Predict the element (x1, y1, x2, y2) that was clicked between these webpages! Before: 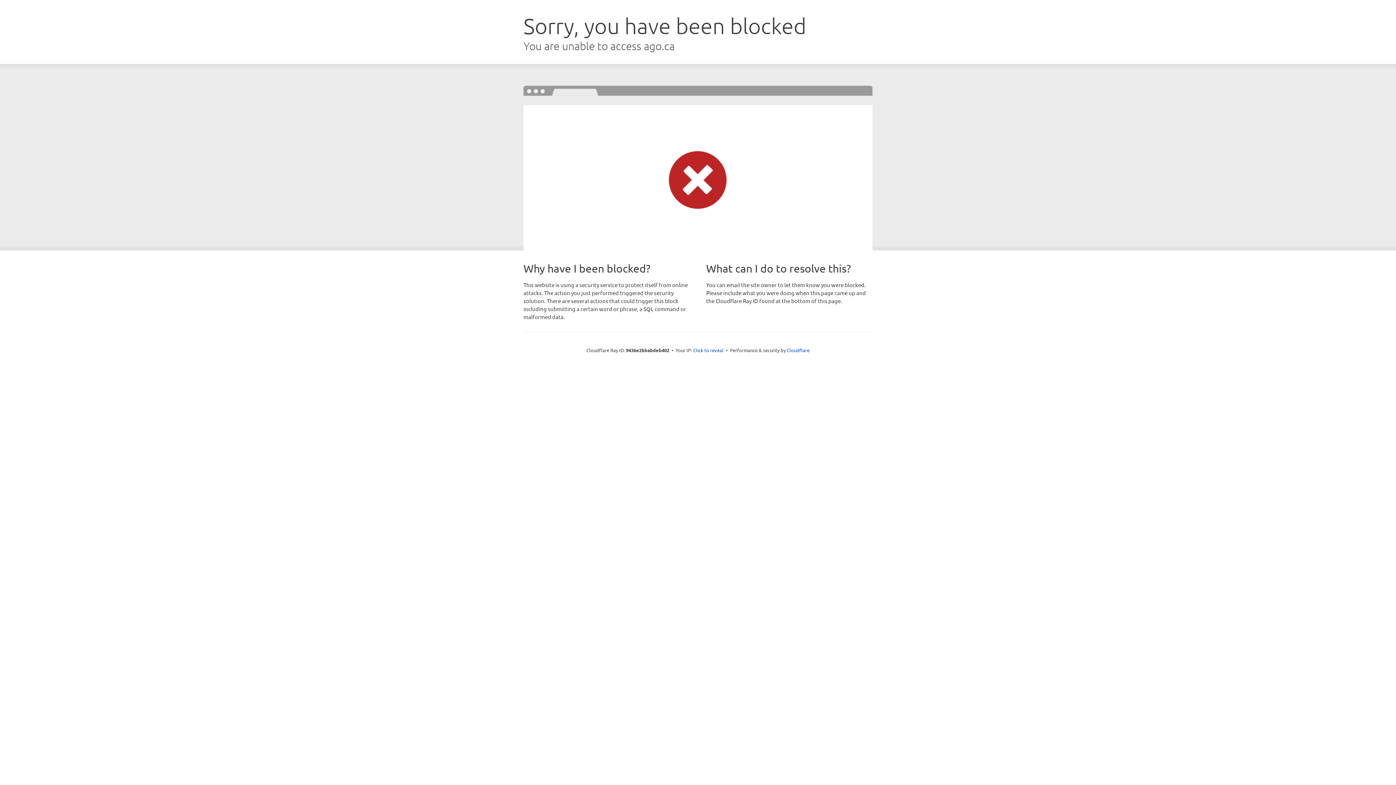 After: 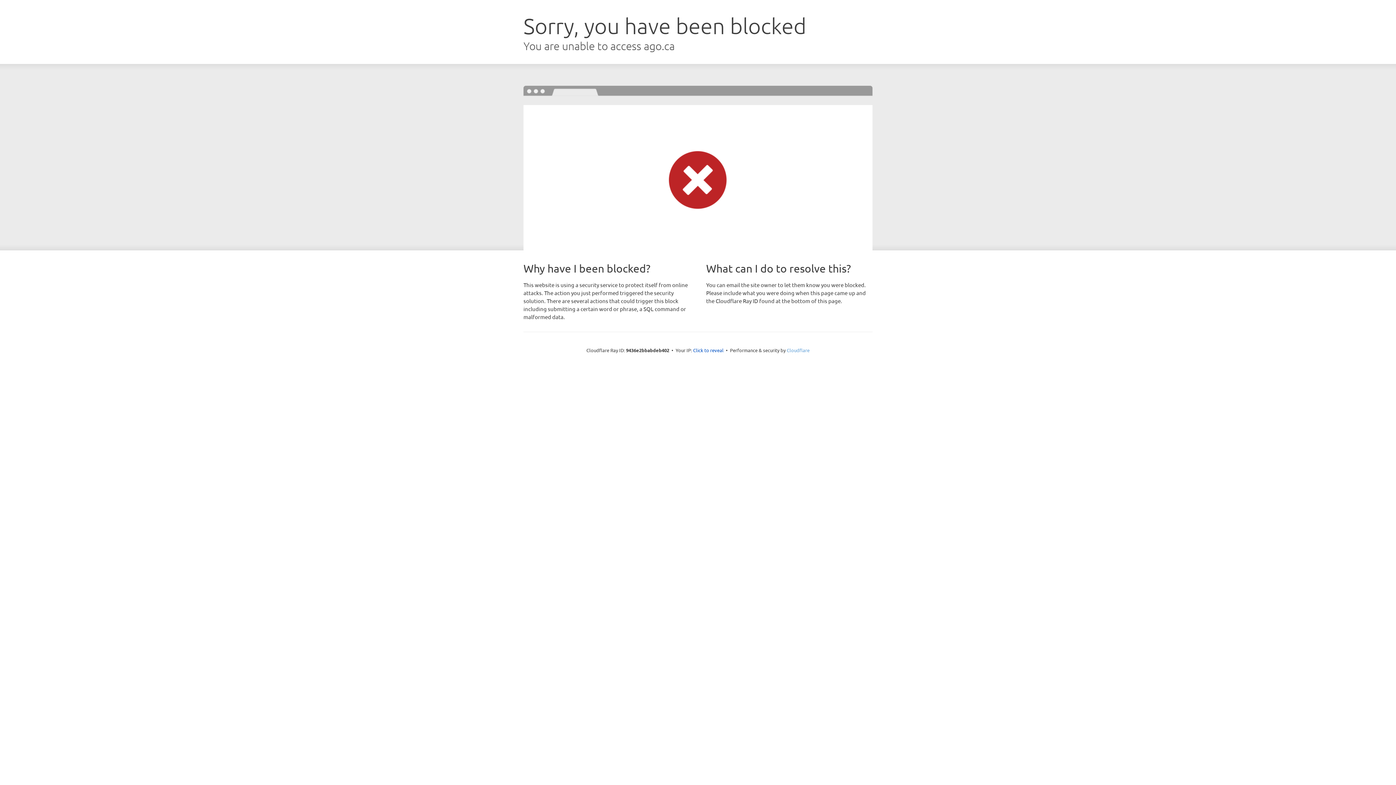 Action: label: Cloudflare bbox: (786, 347, 809, 353)